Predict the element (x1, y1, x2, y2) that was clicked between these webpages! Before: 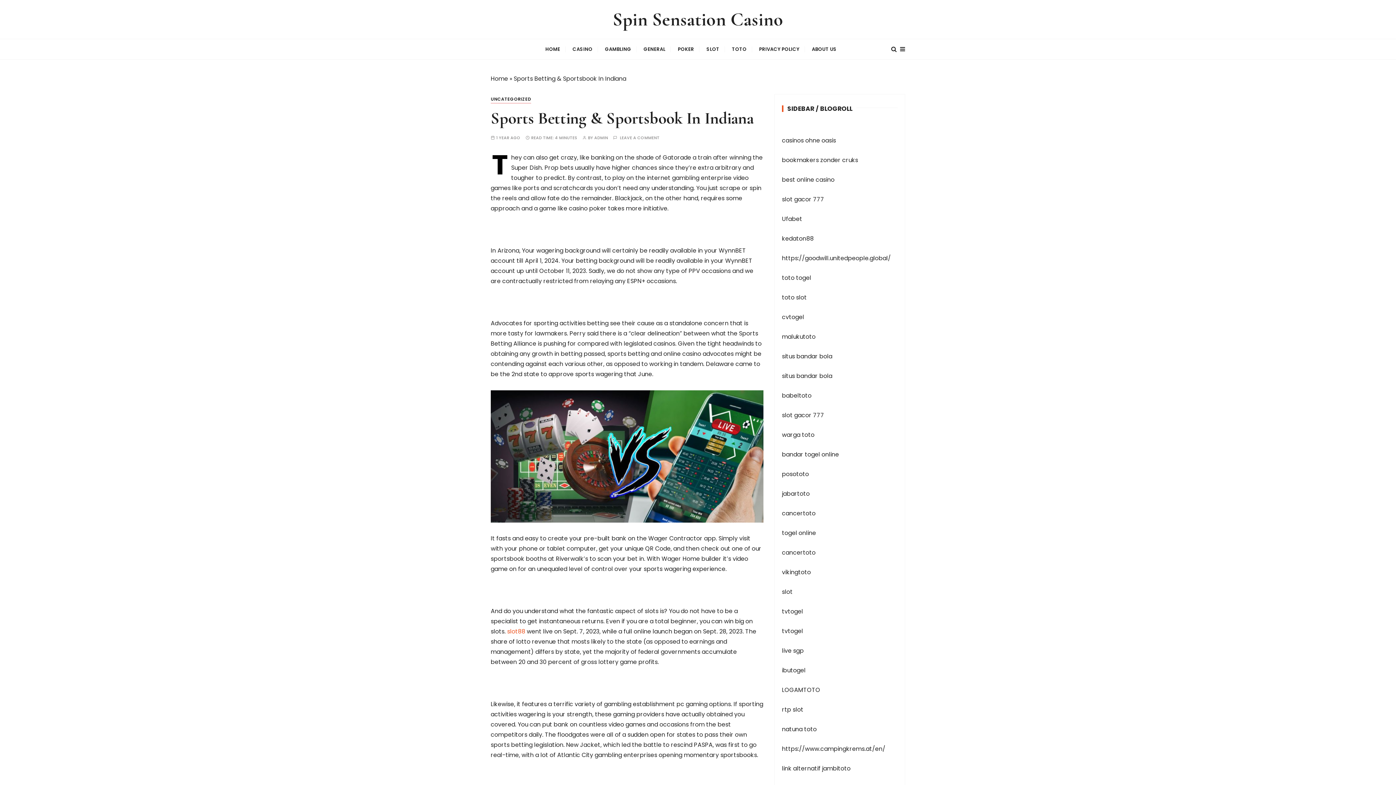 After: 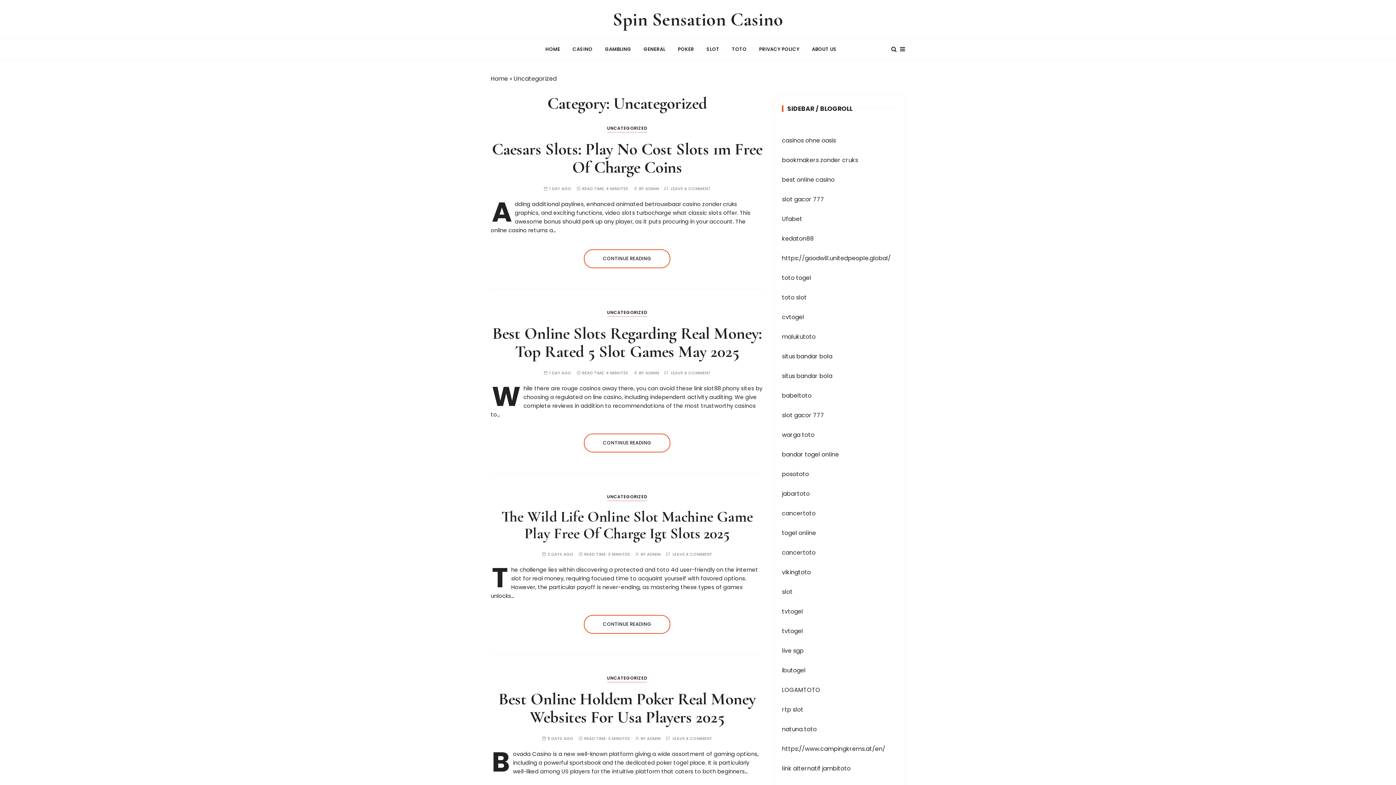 Action: label: UNCATEGORIZED bbox: (490, 94, 531, 103)